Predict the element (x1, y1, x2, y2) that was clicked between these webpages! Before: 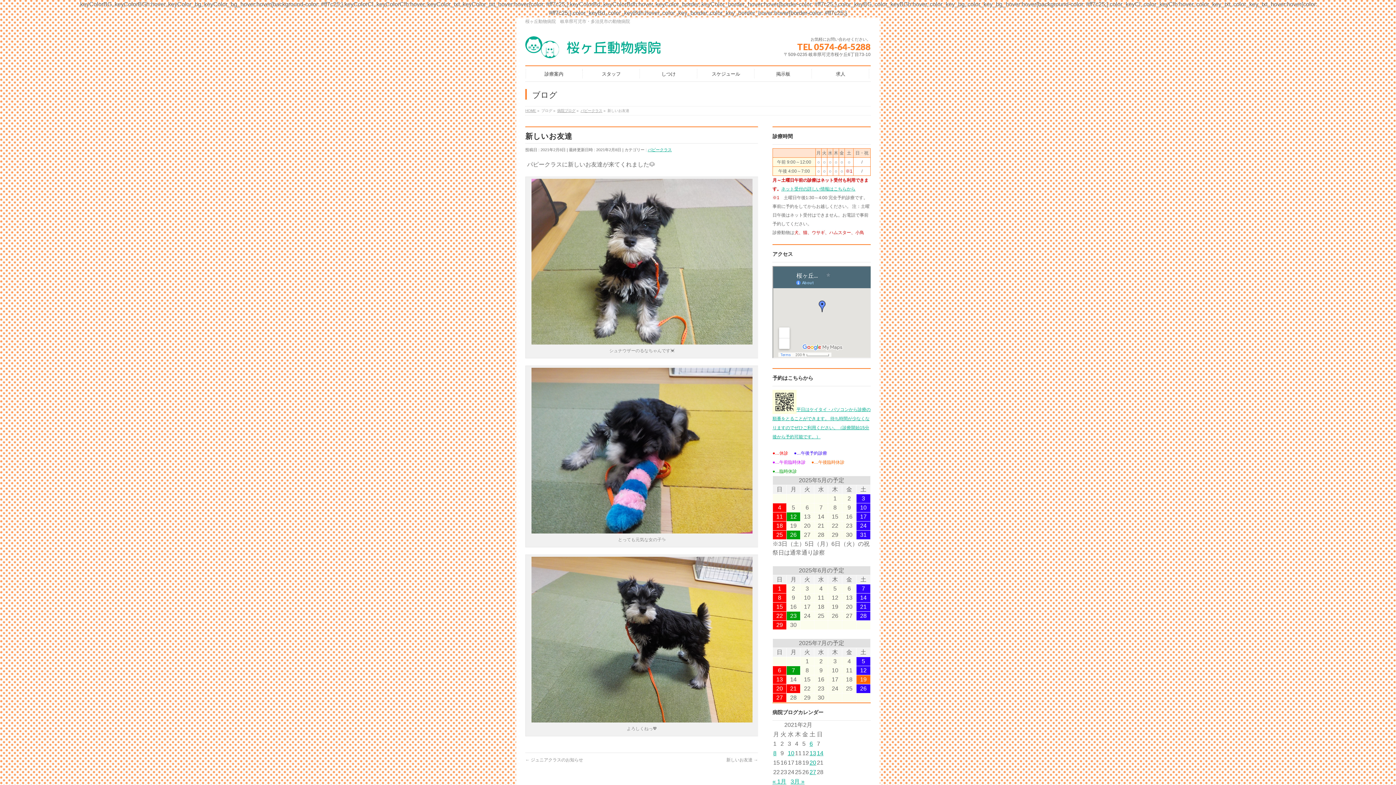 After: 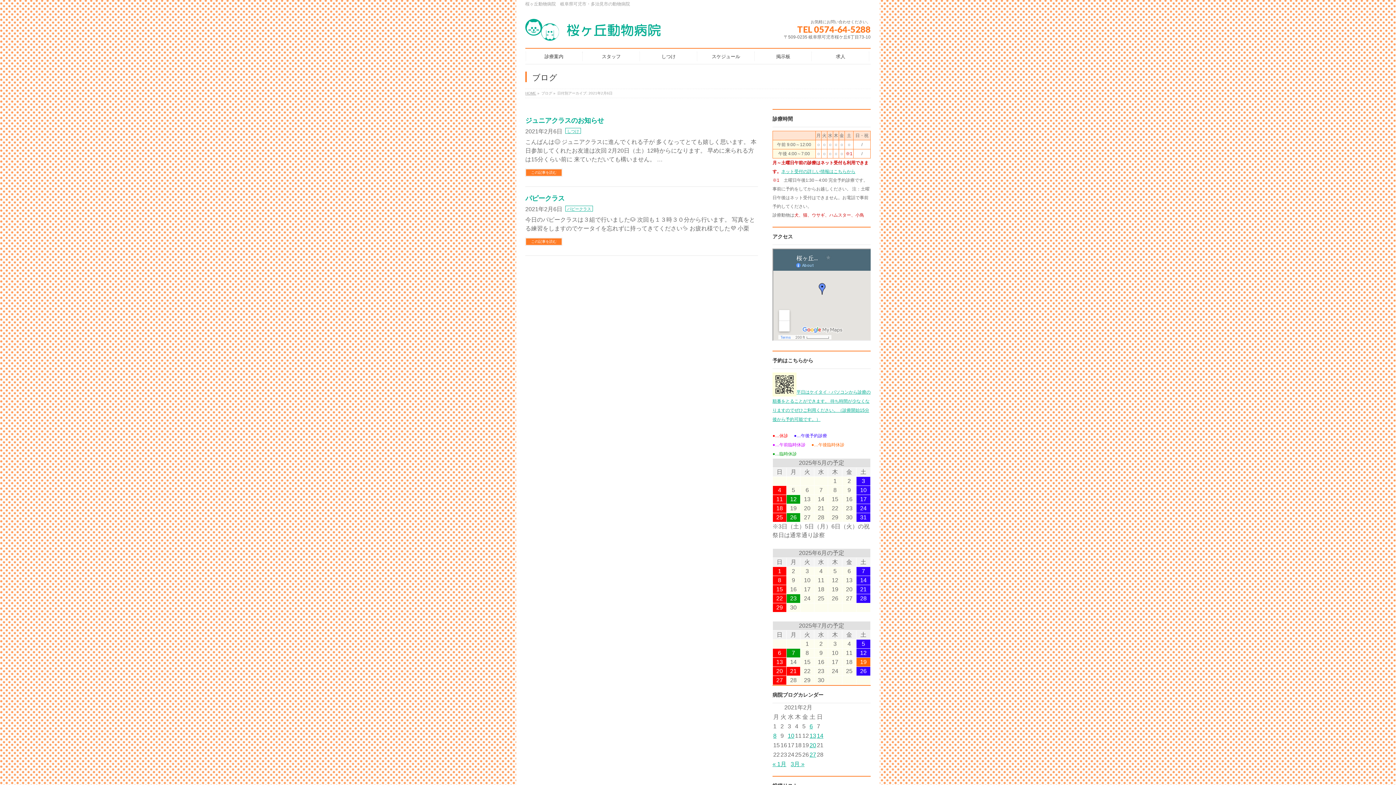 Action: label: 2021年2月6日 に投稿を公開 bbox: (809, 741, 813, 747)